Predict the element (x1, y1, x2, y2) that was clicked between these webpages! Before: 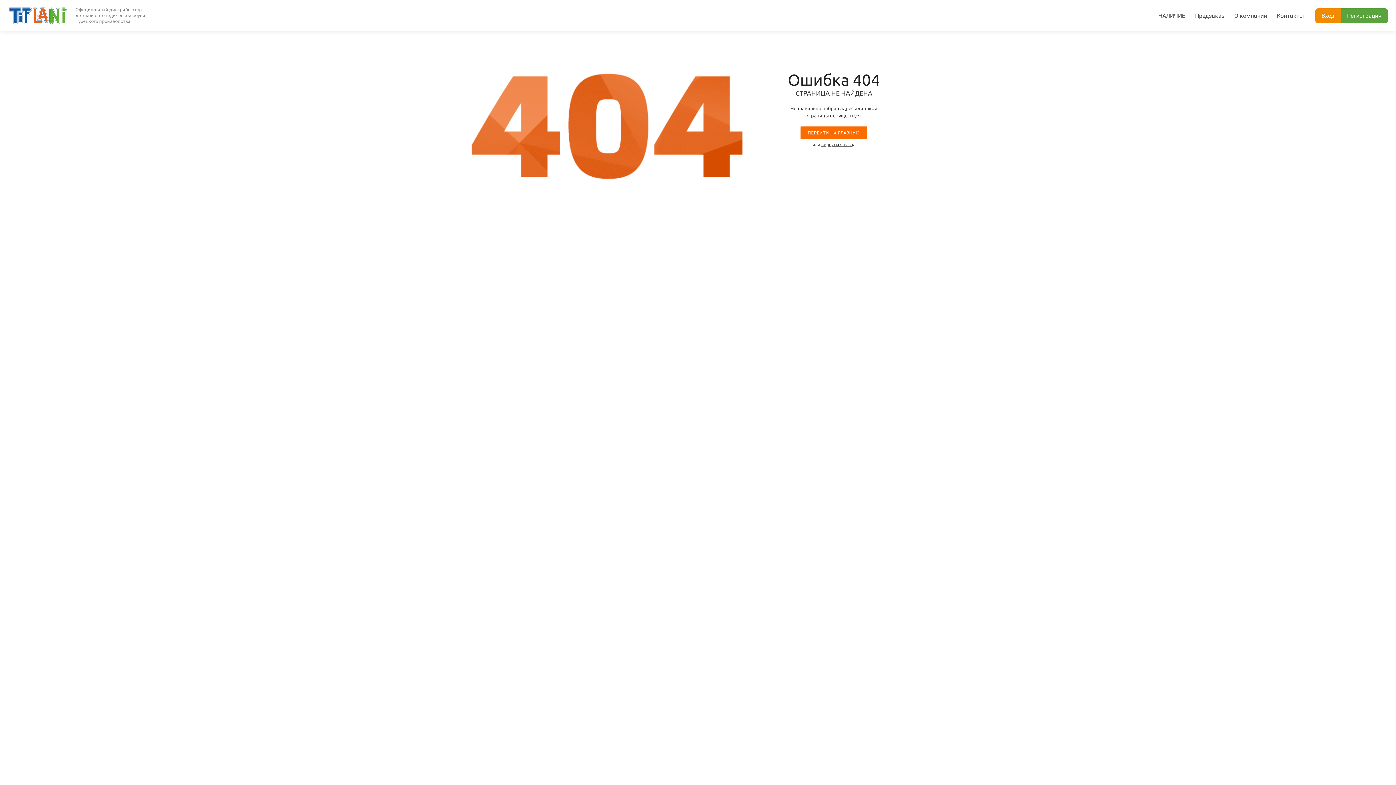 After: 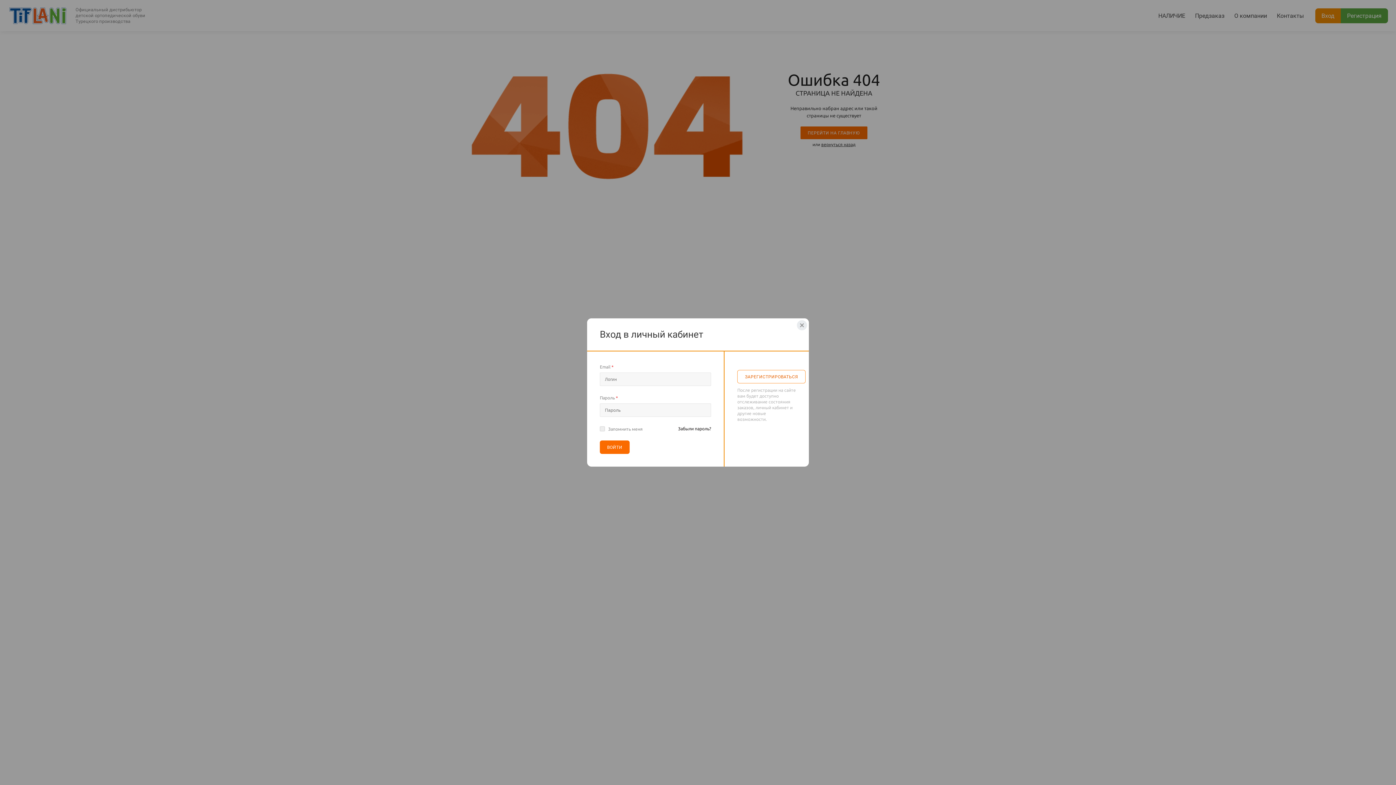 Action: bbox: (1315, 8, 1341, 23) label: Вход